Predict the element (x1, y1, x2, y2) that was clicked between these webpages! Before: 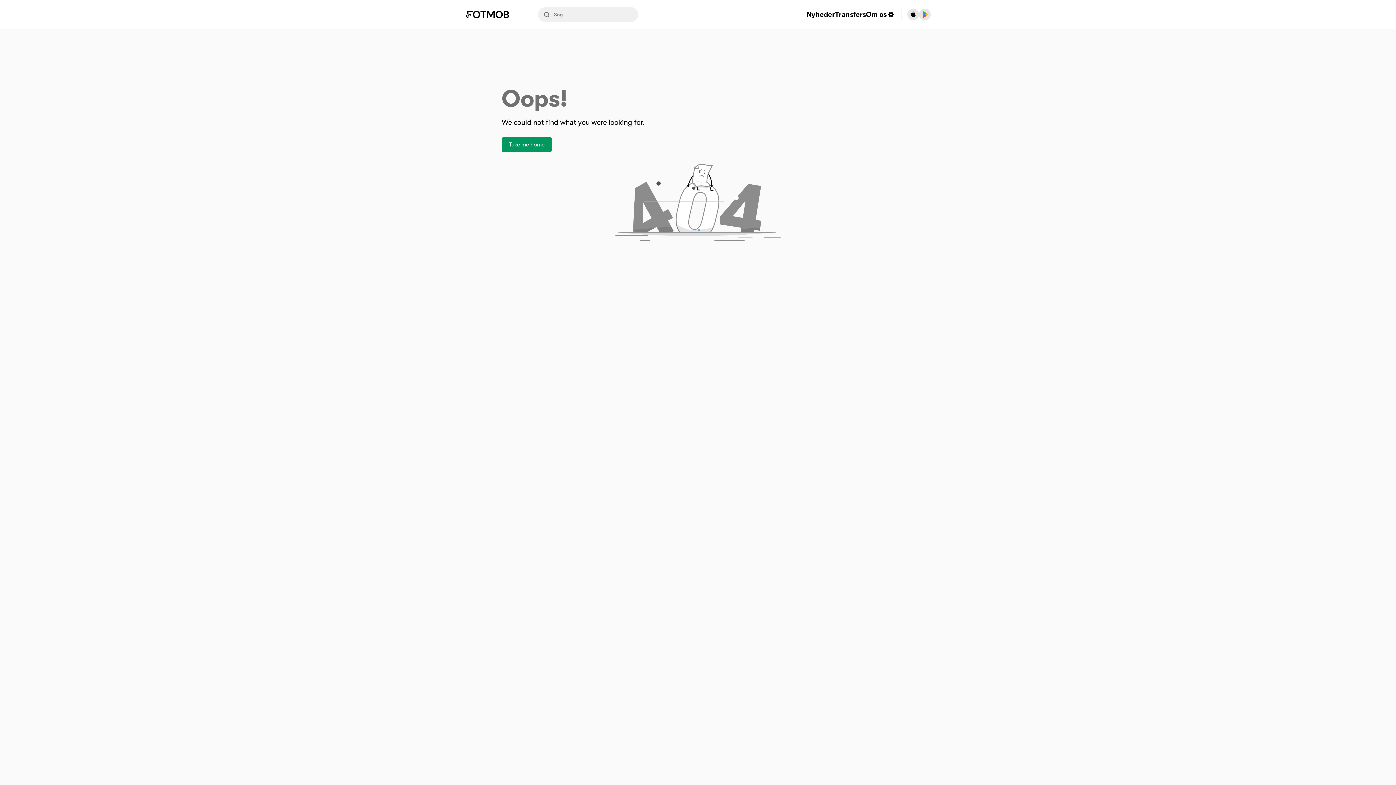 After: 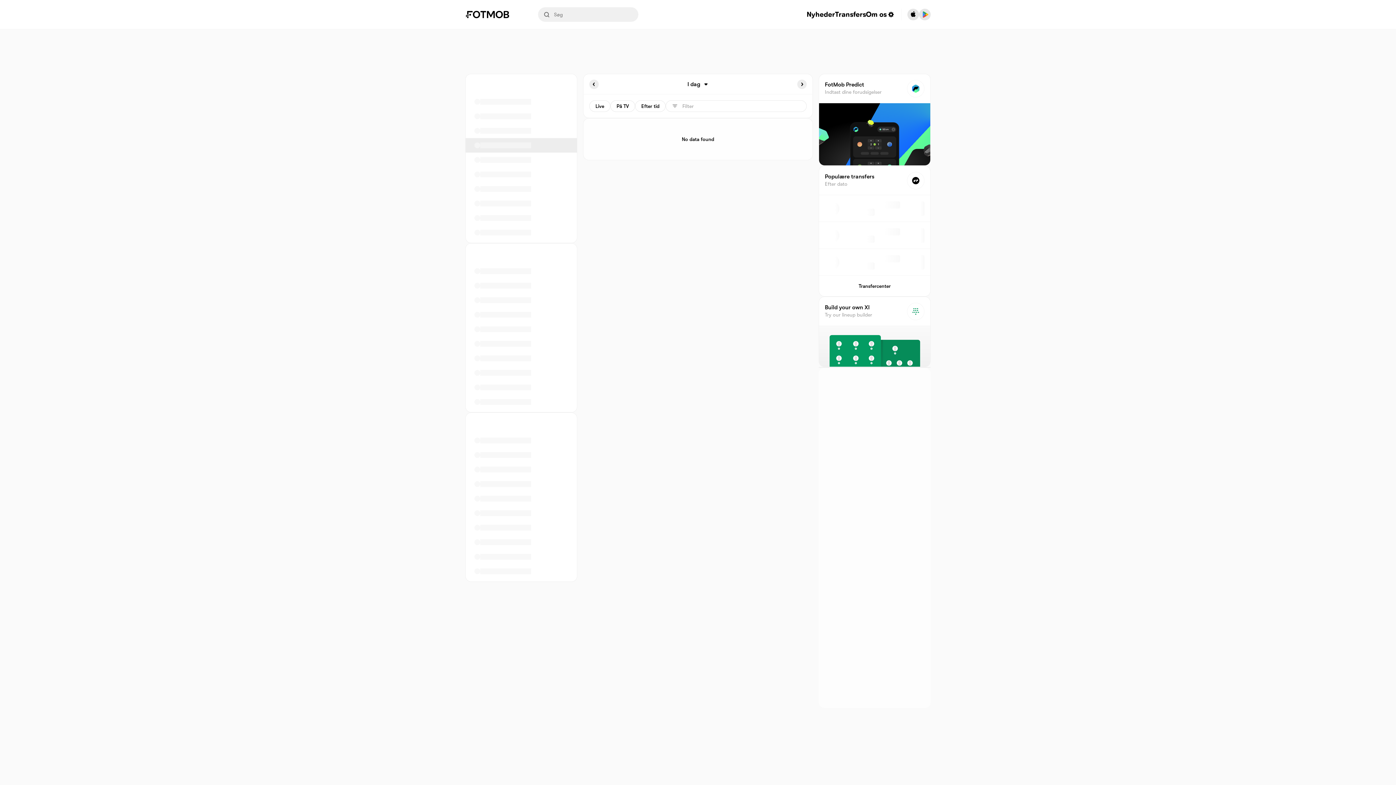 Action: bbox: (509, 141, 544, 148) label: Take me home